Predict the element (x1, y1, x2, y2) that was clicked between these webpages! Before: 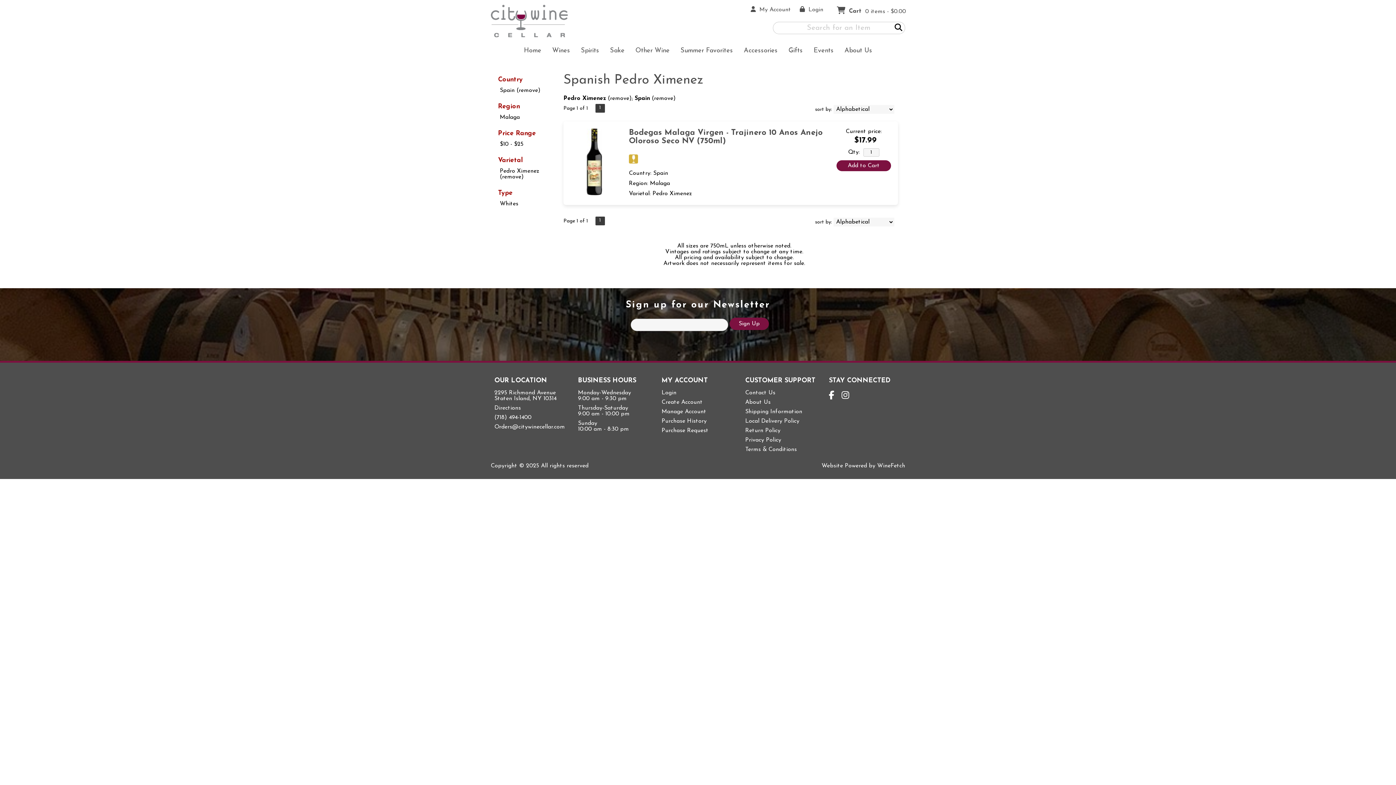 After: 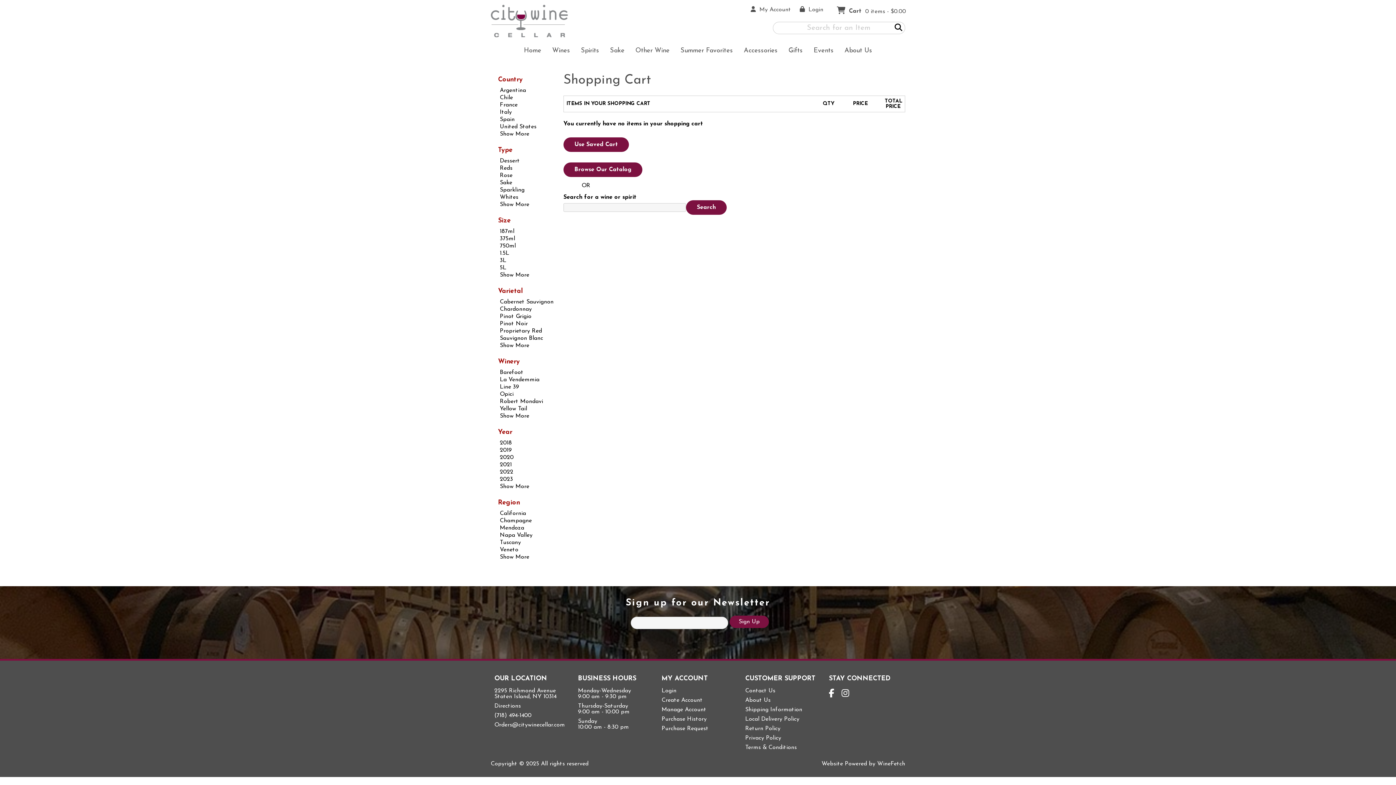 Action: label:  0 items - $0.00 bbox: (858, 6, 900, 12)